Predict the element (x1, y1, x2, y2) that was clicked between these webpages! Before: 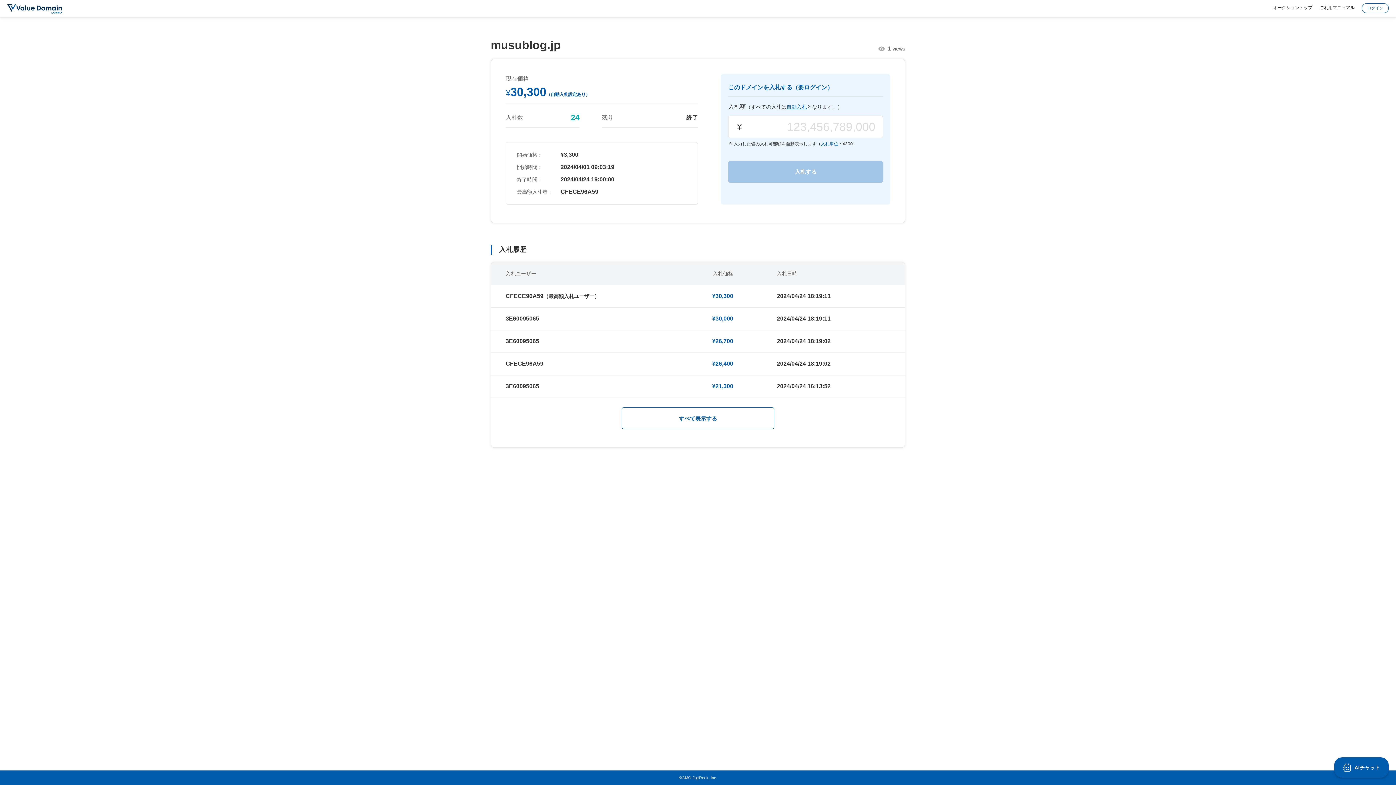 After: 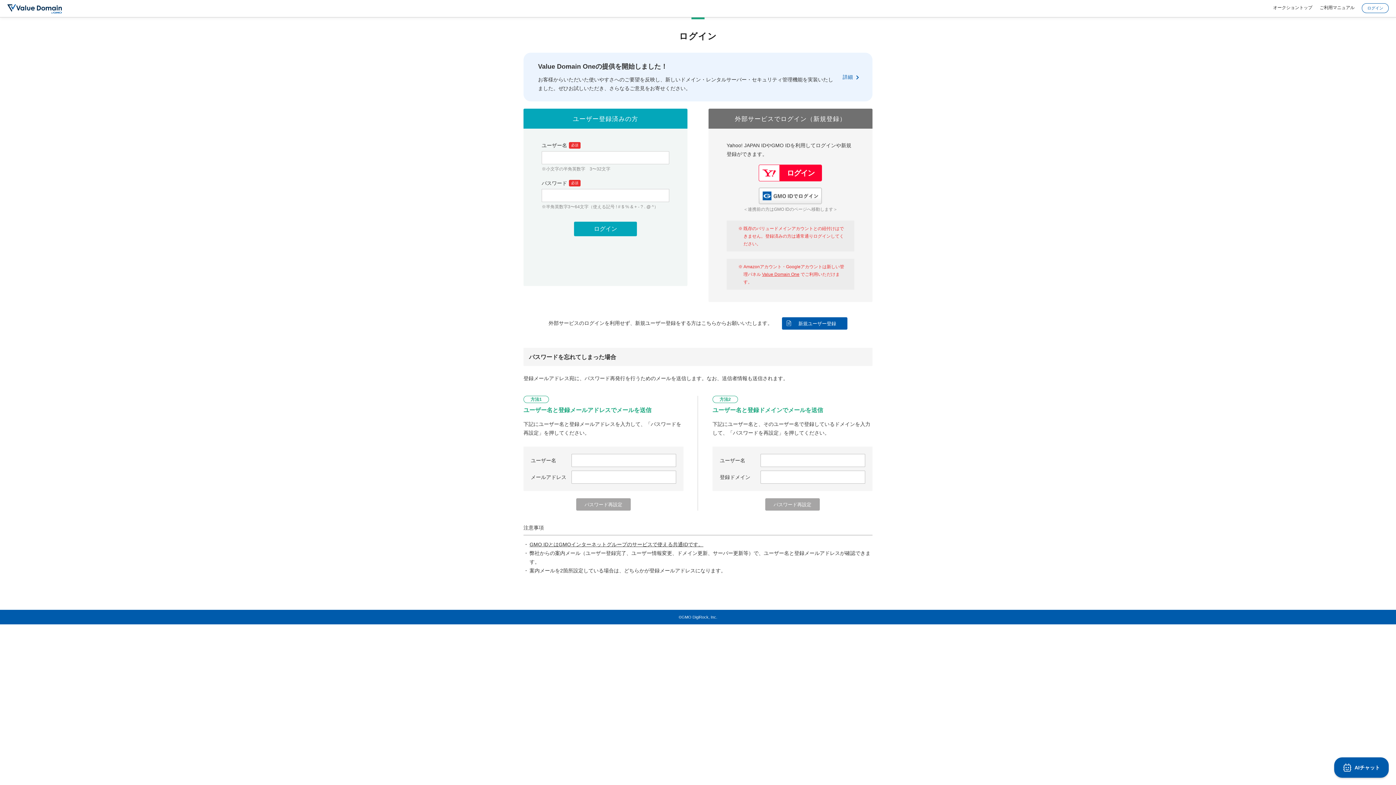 Action: bbox: (1362, 3, 1389, 13) label: ログイン